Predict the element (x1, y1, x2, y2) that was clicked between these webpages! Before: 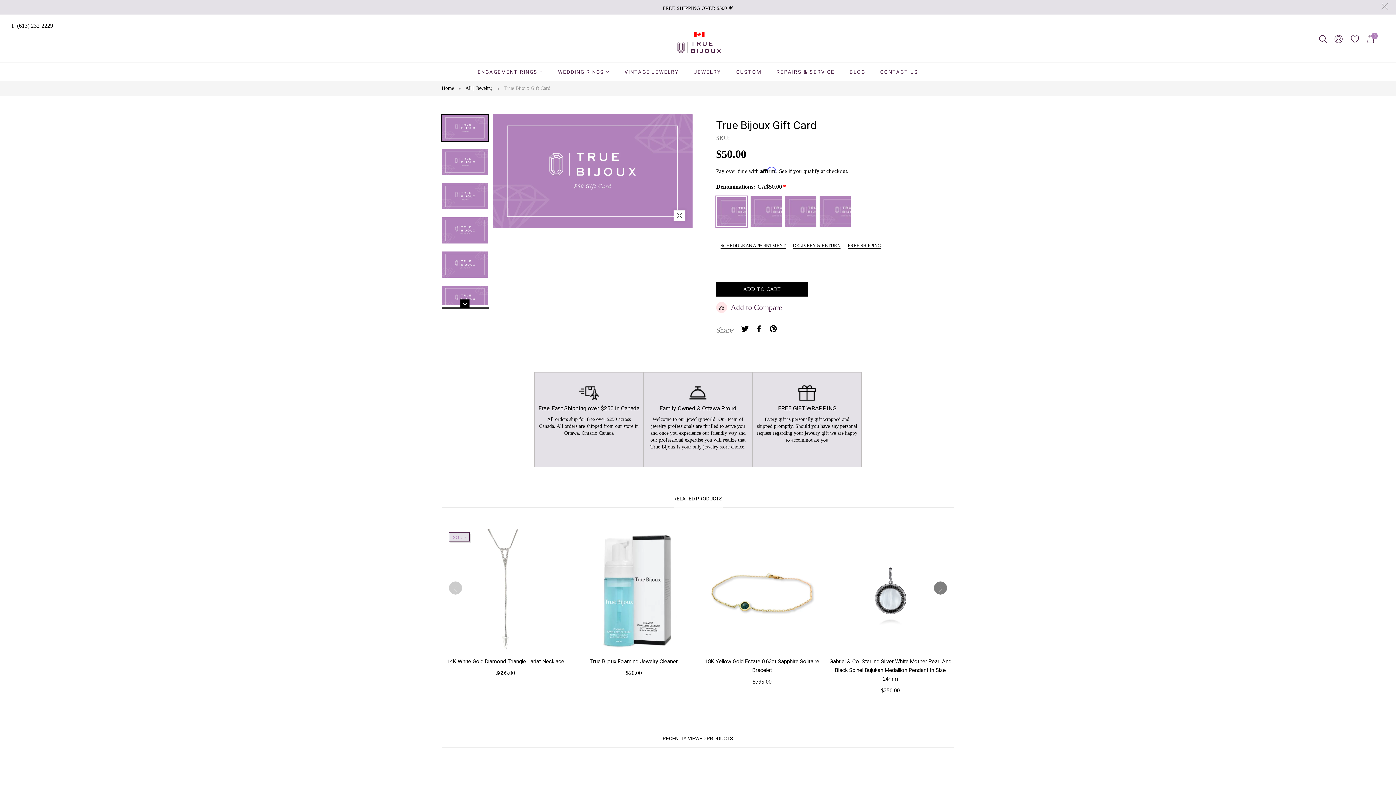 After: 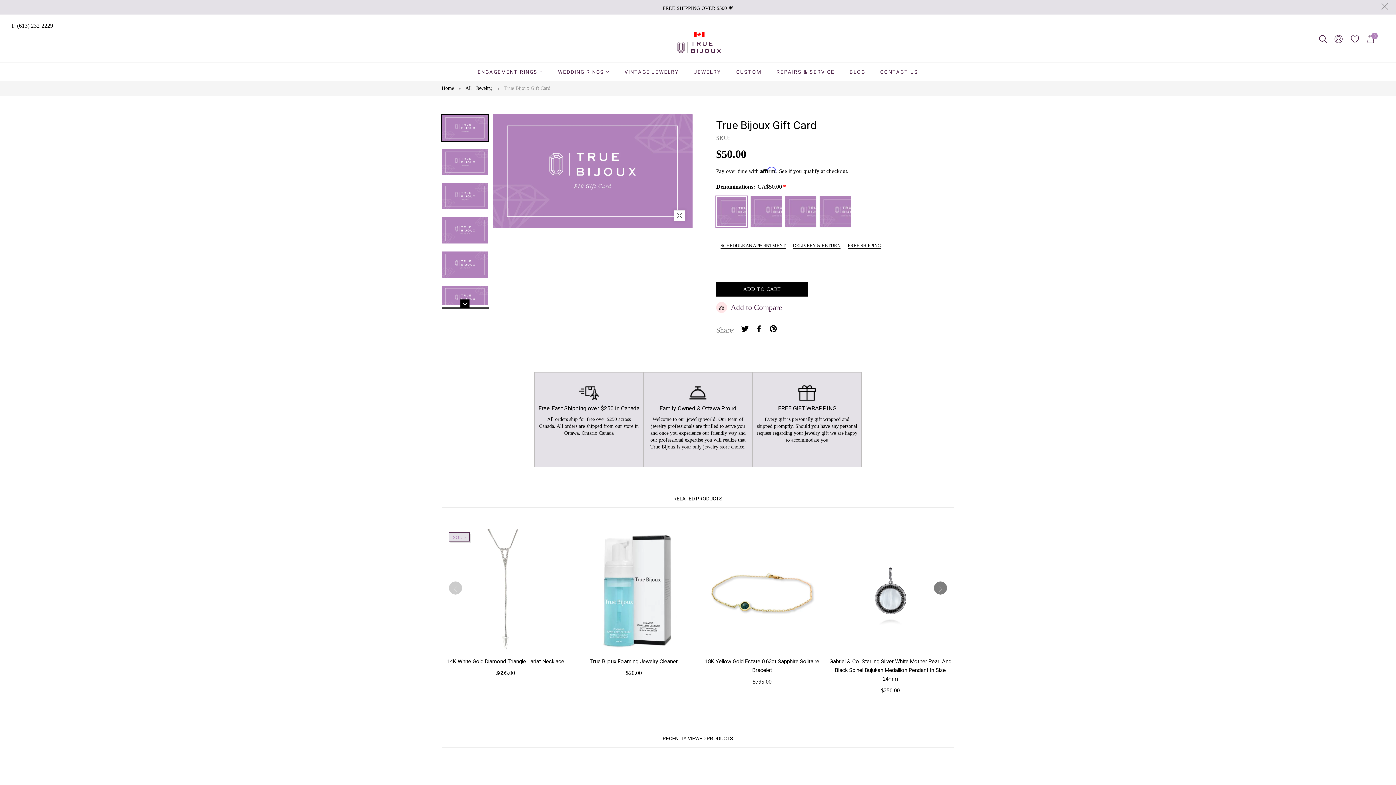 Action: bbox: (441, 114, 488, 141)